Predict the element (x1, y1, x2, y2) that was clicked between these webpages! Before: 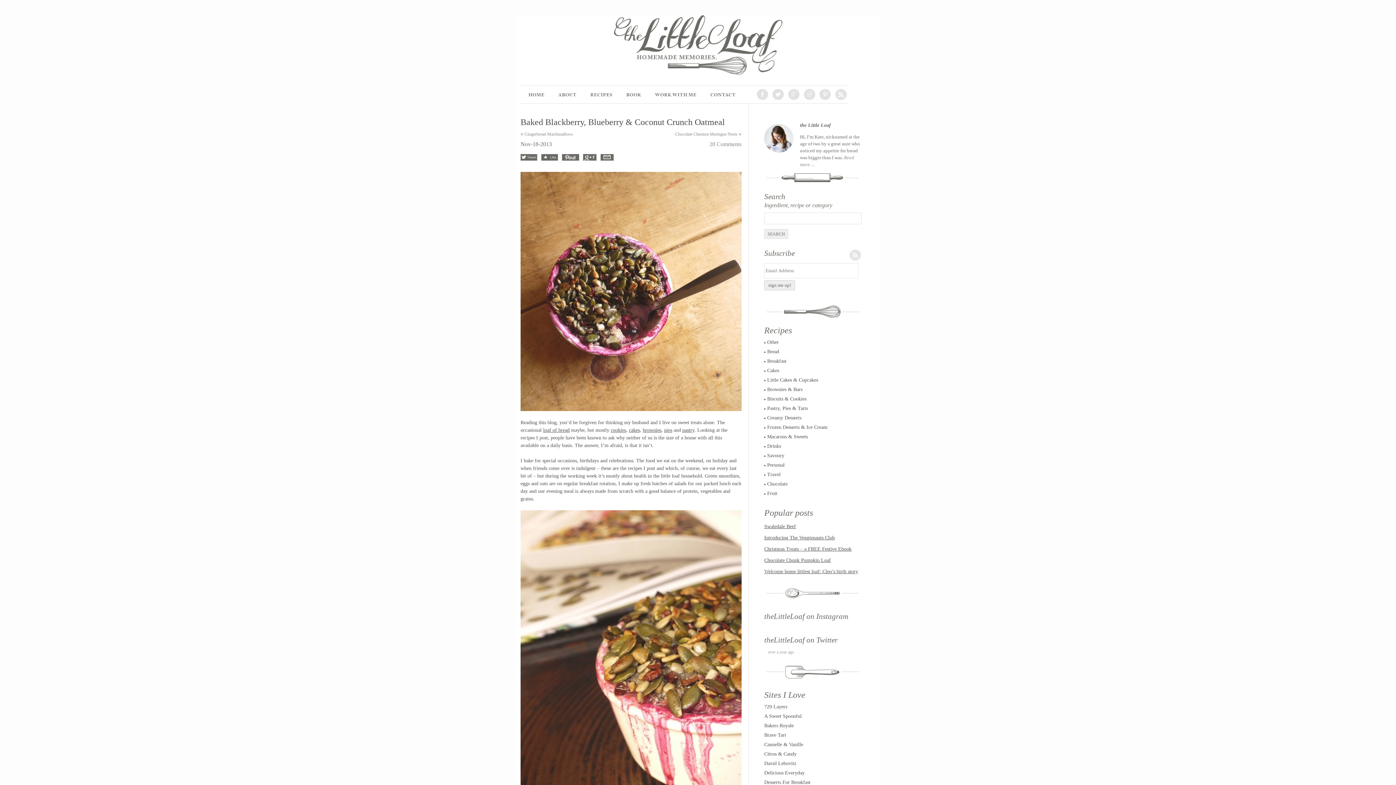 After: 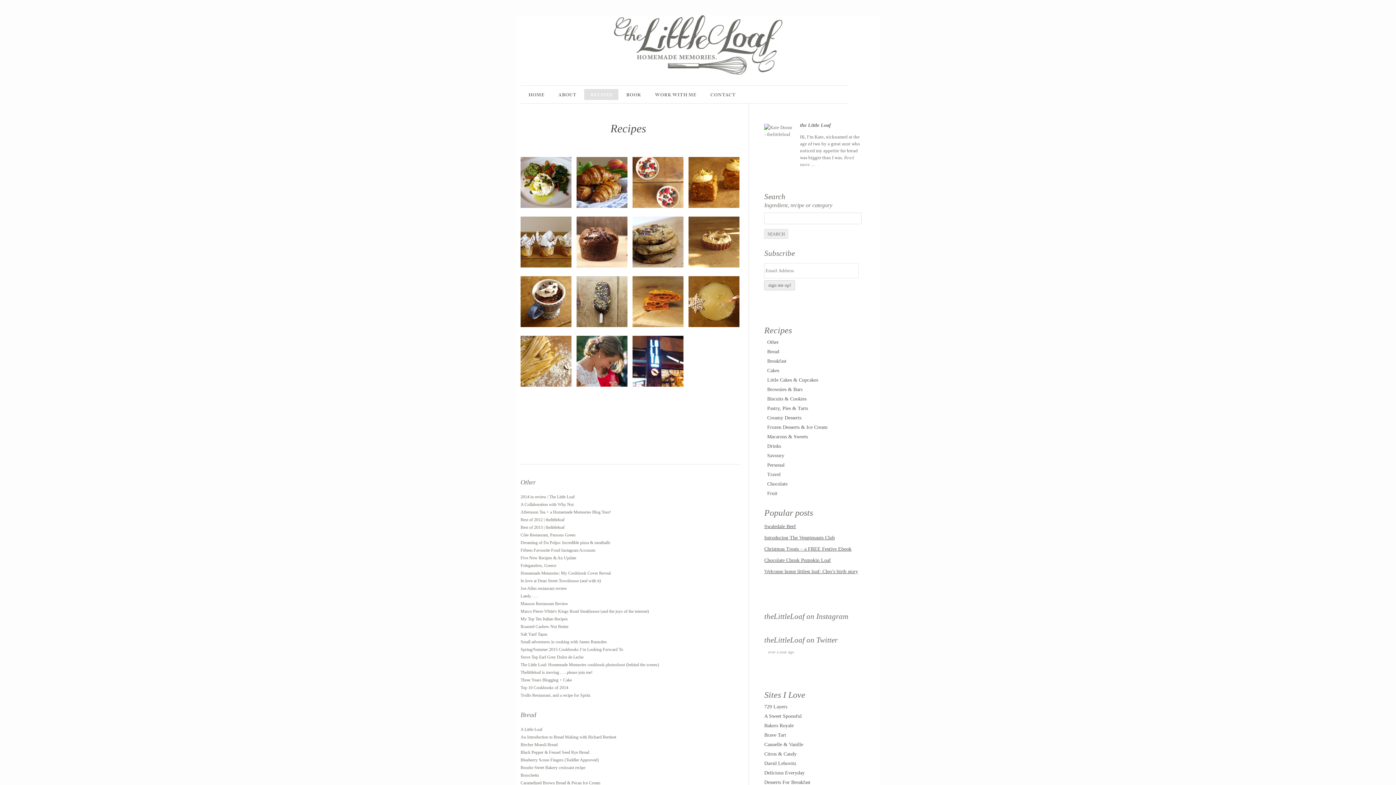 Action: label: RECIPES bbox: (584, 89, 618, 100)